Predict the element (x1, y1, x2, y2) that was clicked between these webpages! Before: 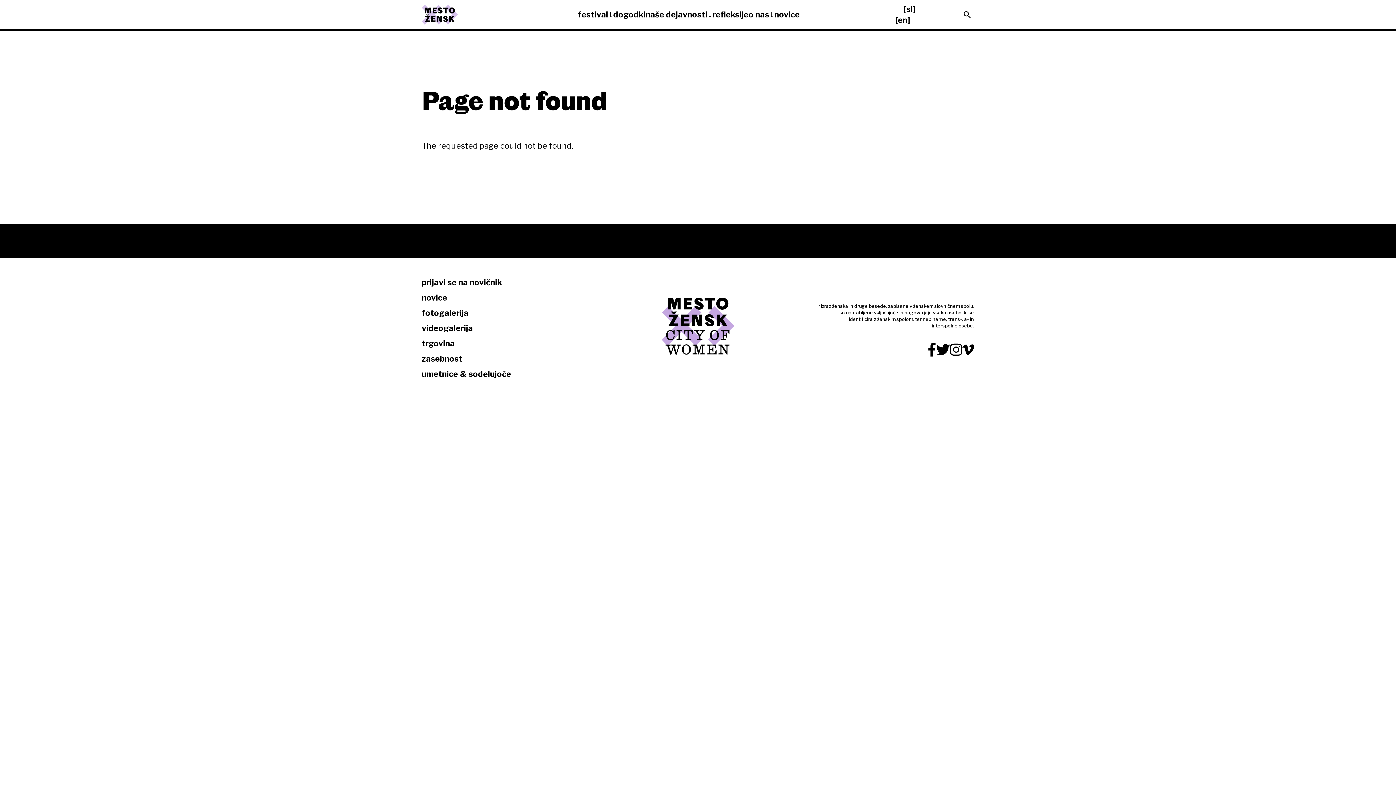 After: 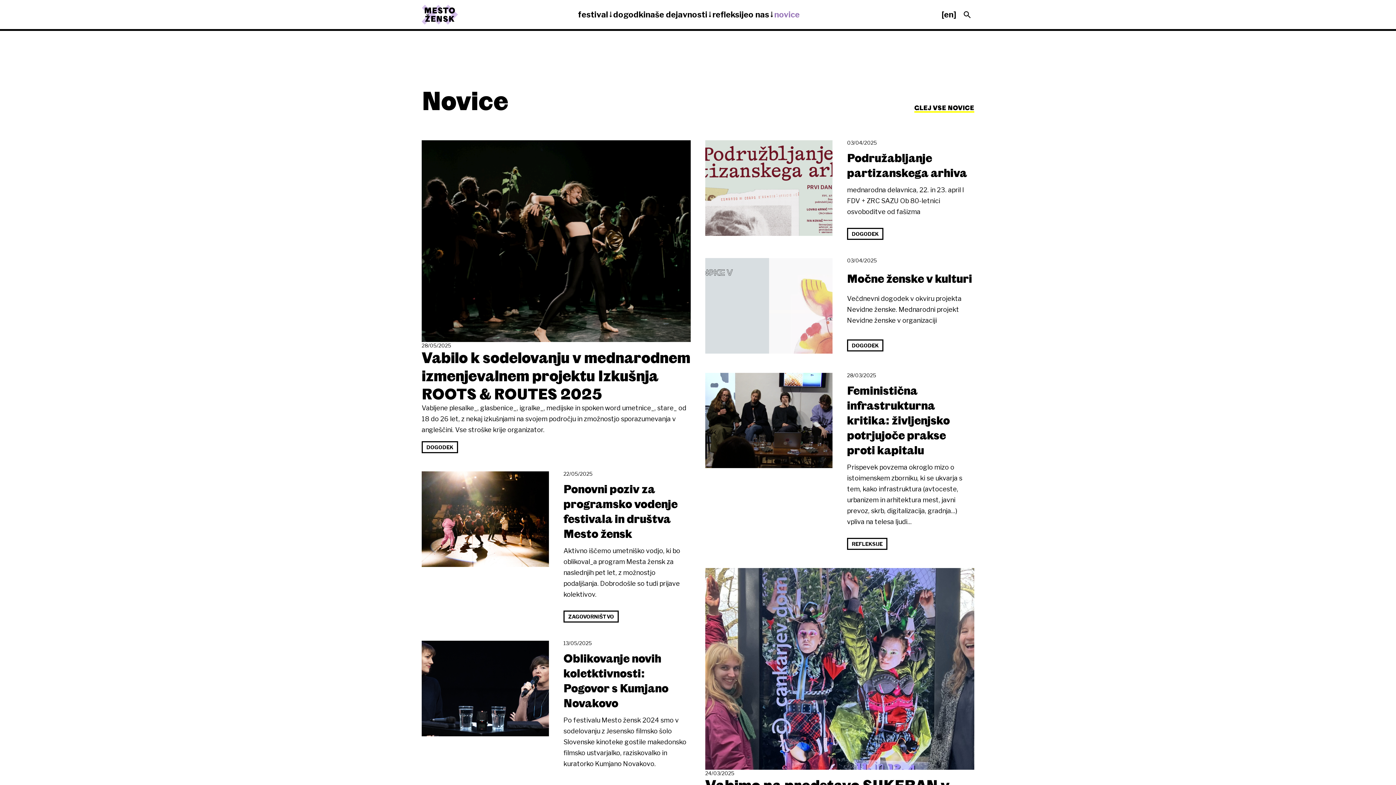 Action: bbox: (774, 0, 800, 28) label: novice